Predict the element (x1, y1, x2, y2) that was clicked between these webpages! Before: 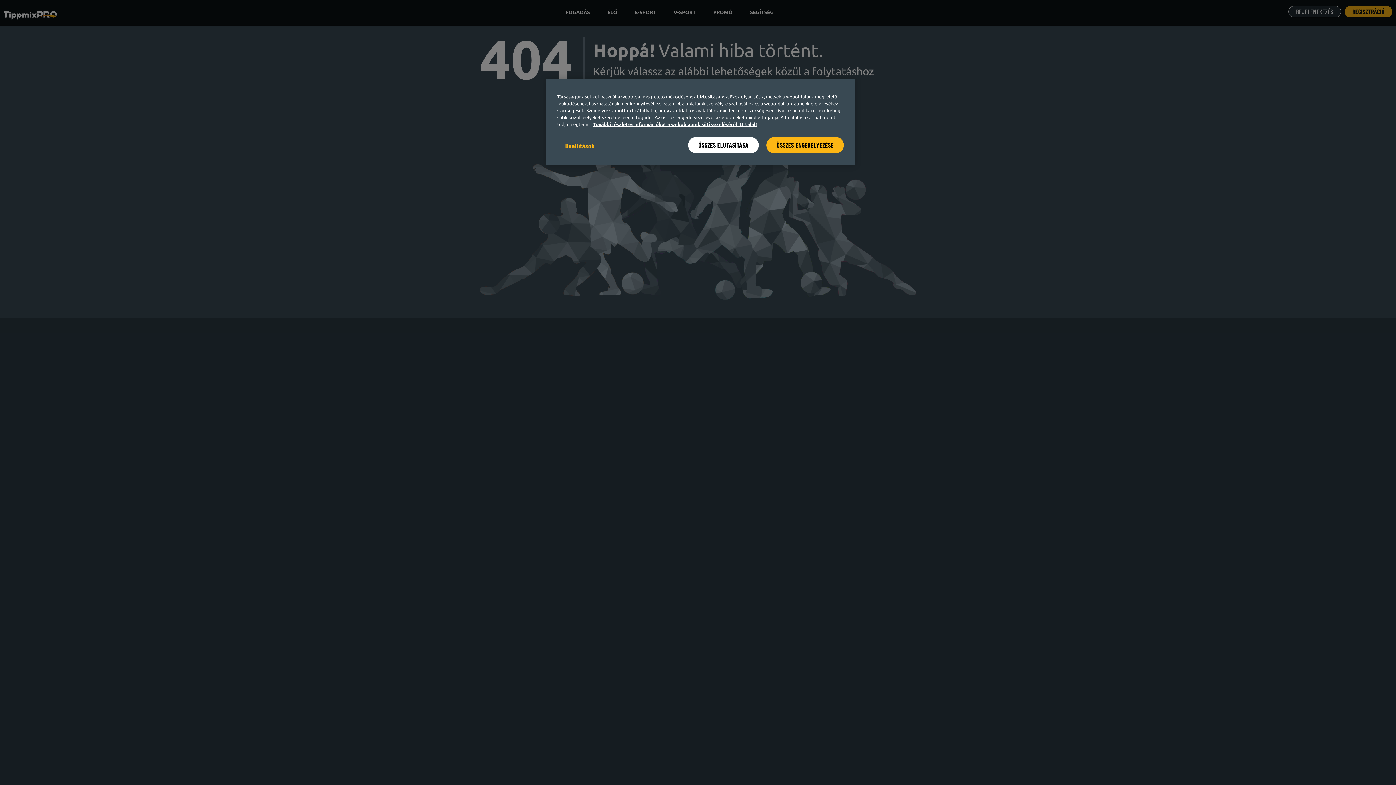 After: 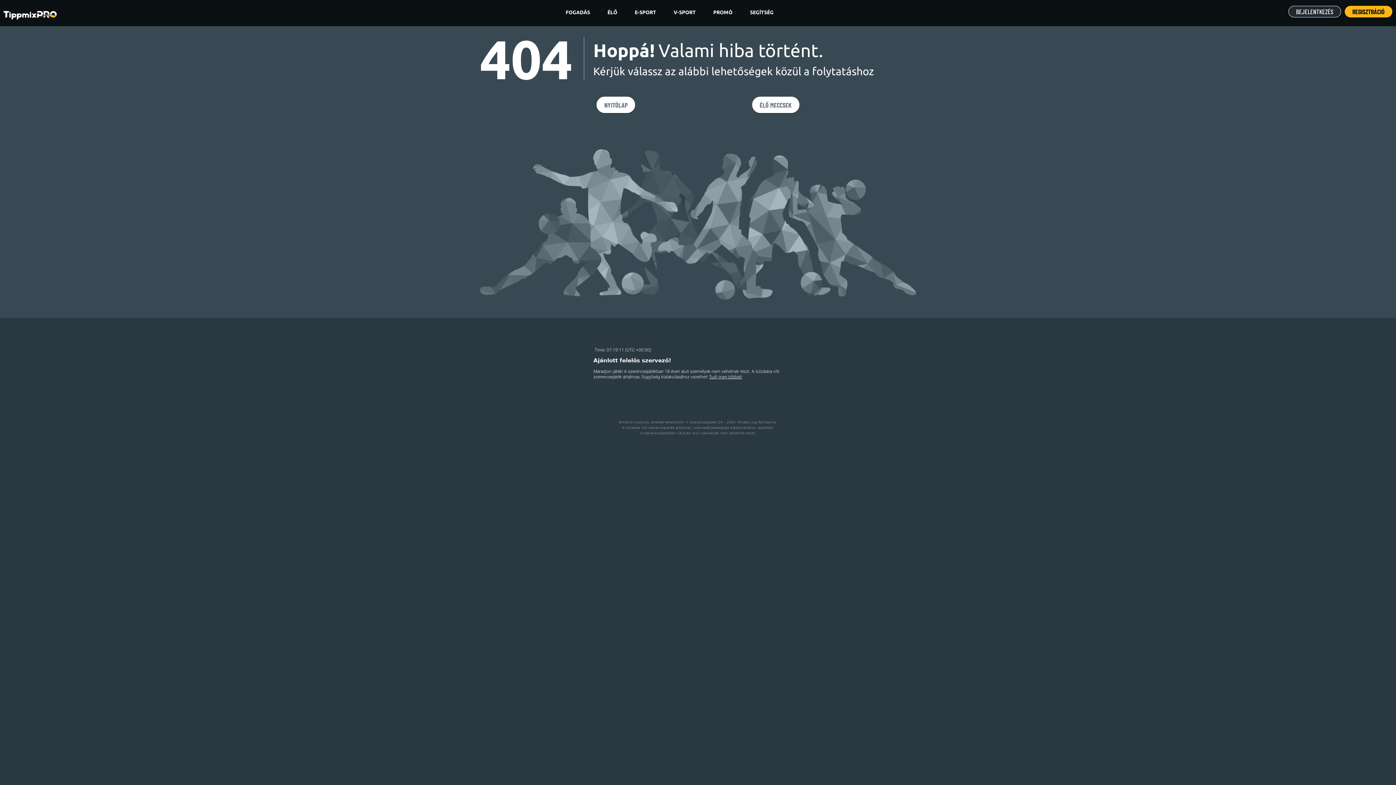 Action: label: ÖSSZES ELUTASÍTÁSA bbox: (688, 137, 758, 153)